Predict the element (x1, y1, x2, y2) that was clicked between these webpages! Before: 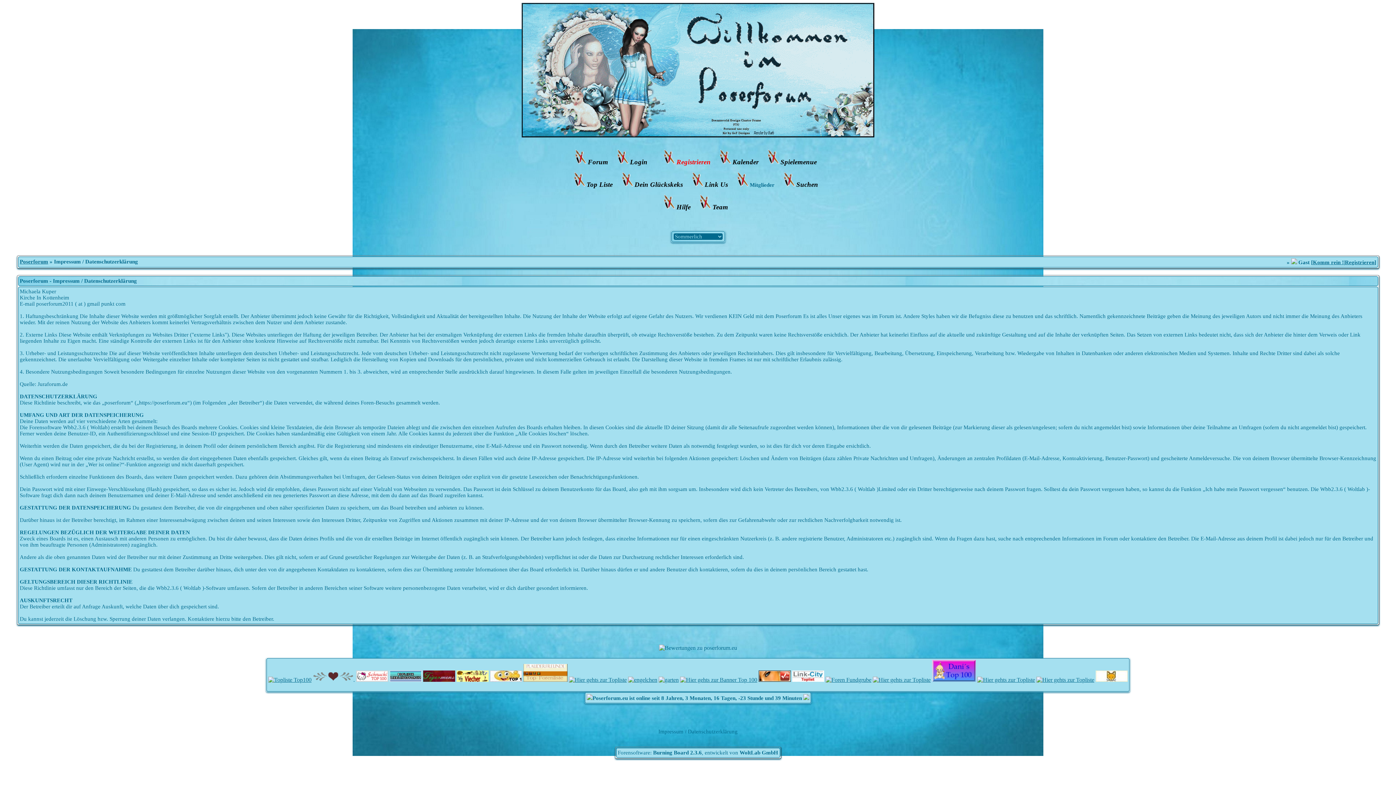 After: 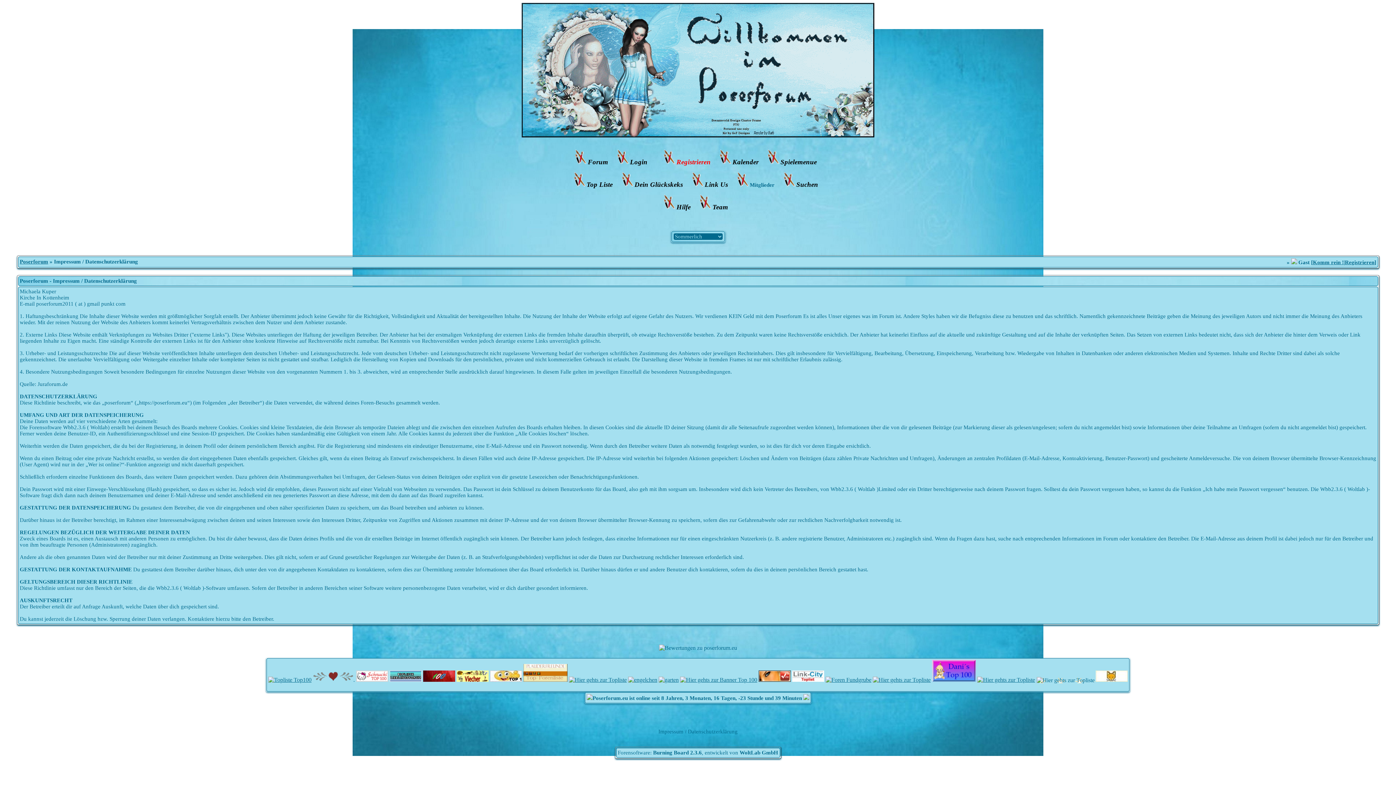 Action: bbox: (1036, 677, 1094, 683)